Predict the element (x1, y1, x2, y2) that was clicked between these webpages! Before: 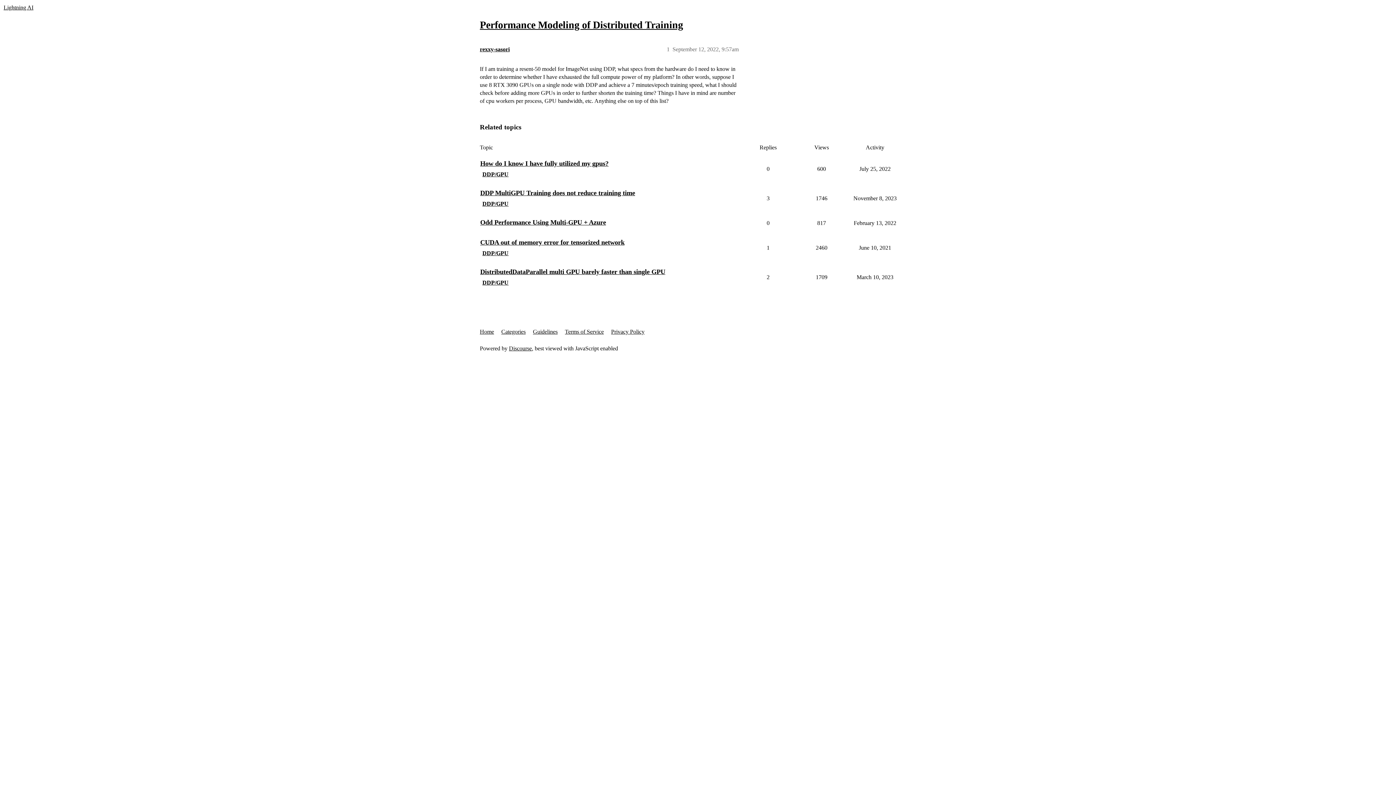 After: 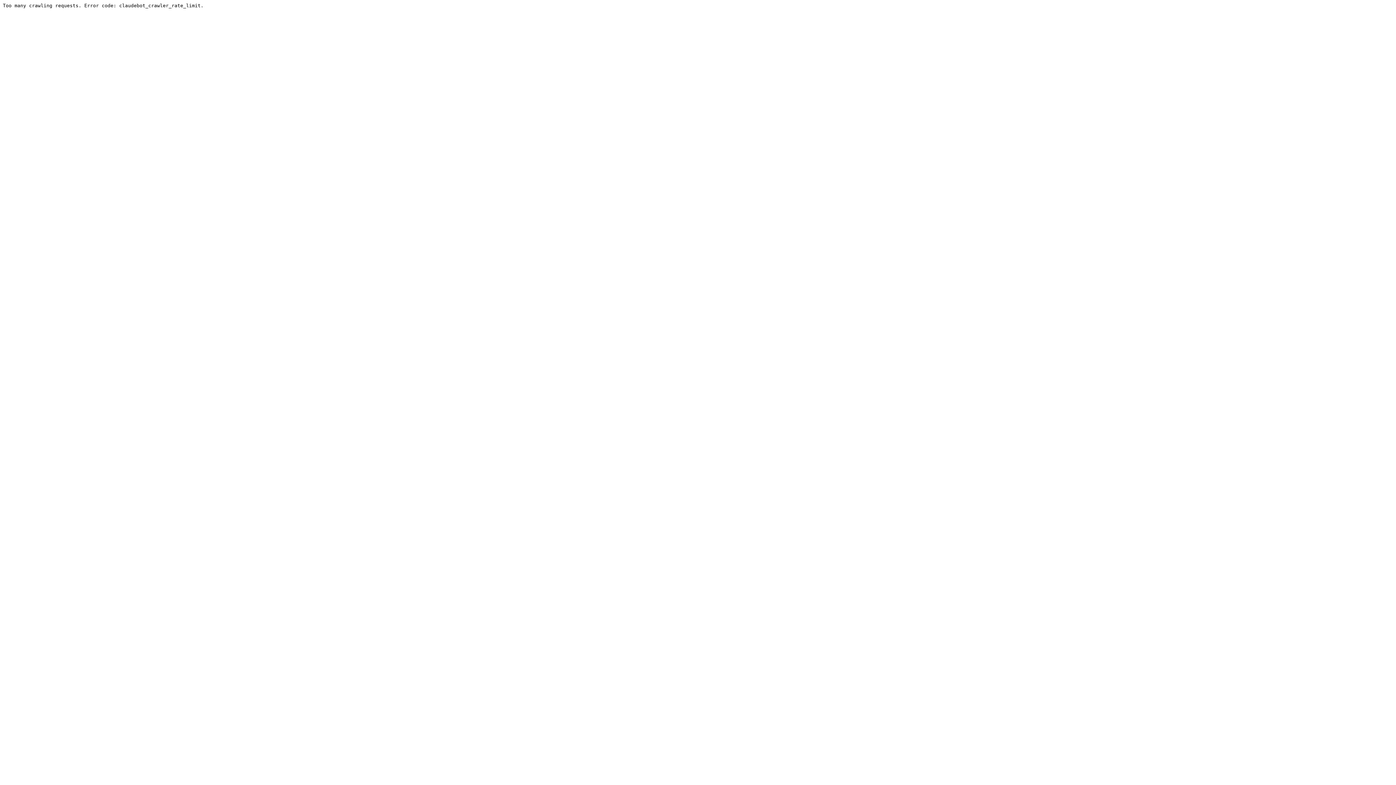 Action: bbox: (480, 238, 624, 246) label: CUDA out of memory error for tensorized network